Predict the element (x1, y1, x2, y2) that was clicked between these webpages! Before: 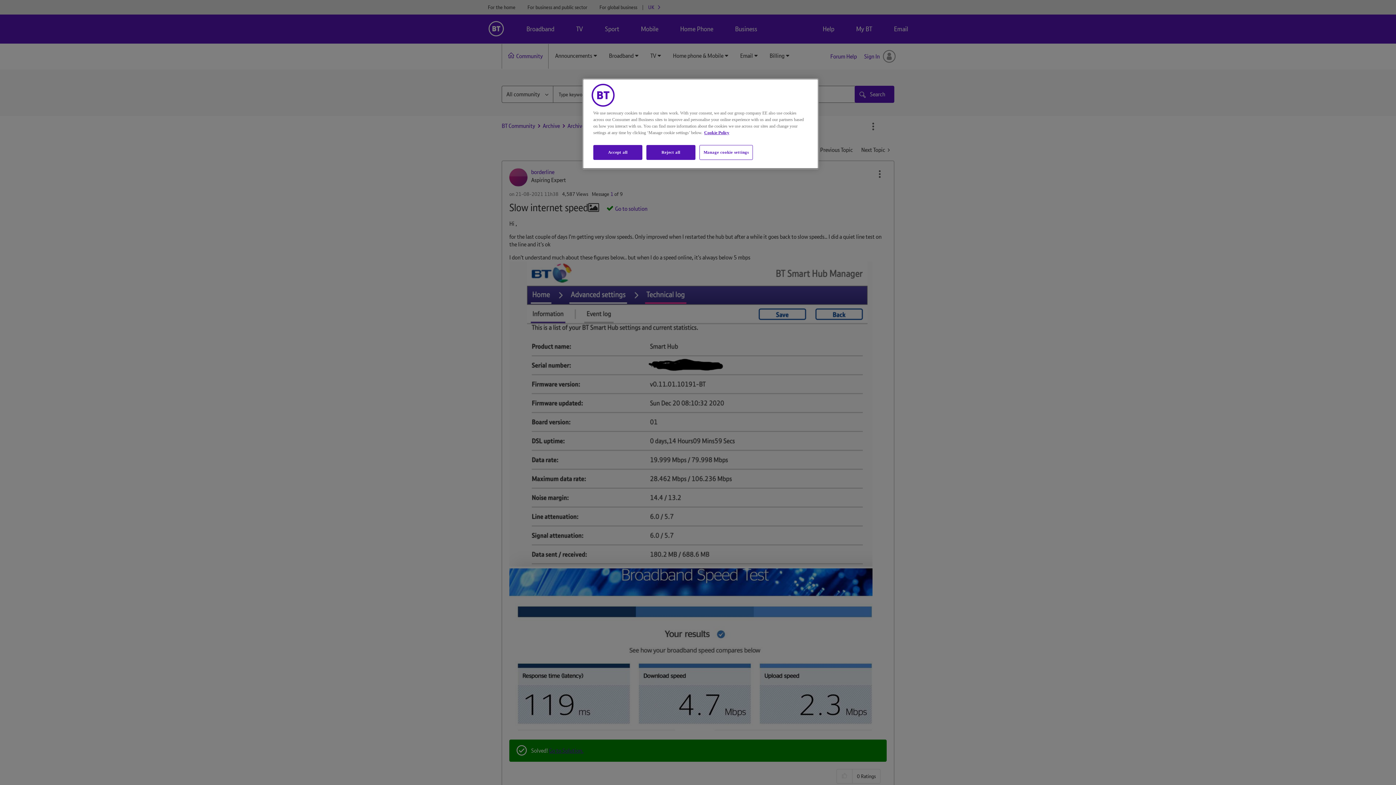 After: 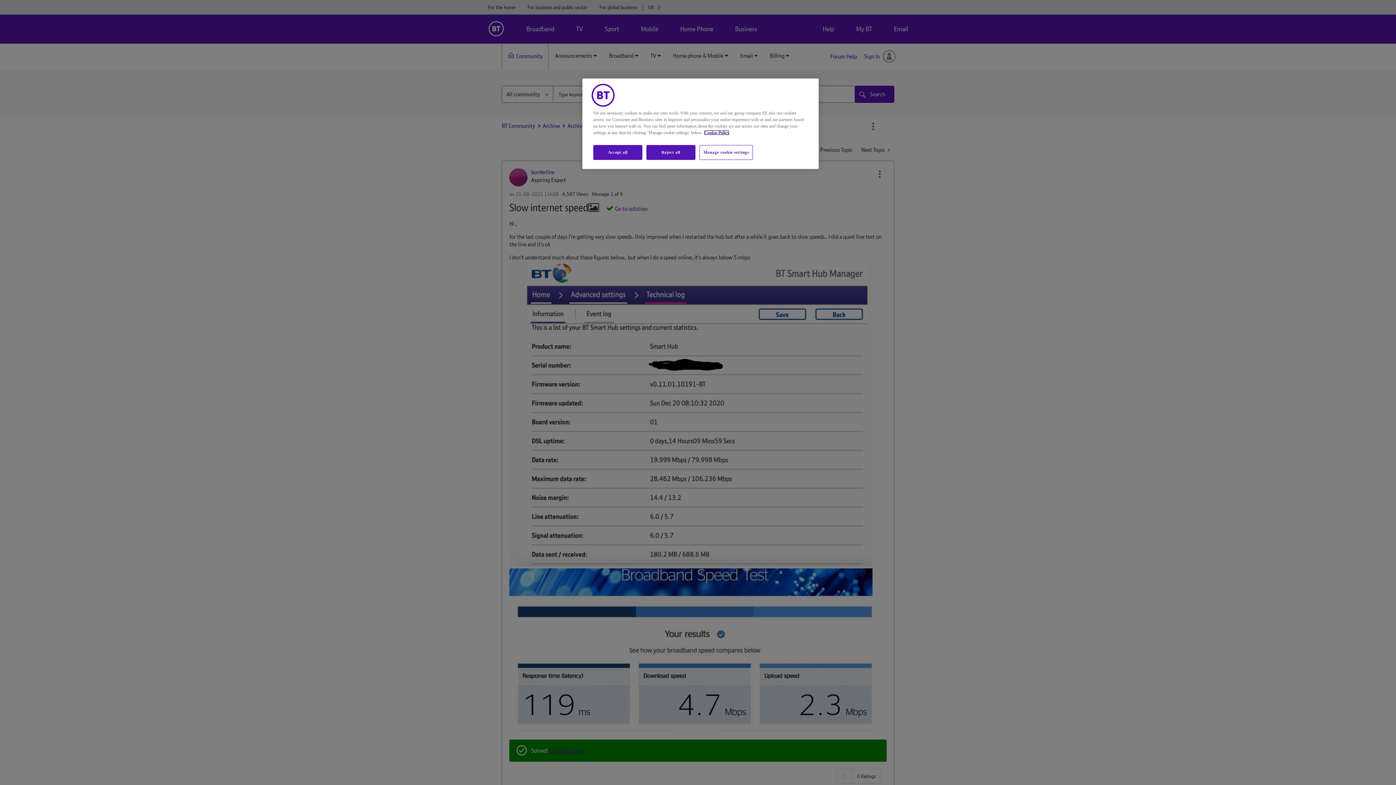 Action: label: More information about your privacy, opens in a new tab bbox: (704, 130, 729, 135)